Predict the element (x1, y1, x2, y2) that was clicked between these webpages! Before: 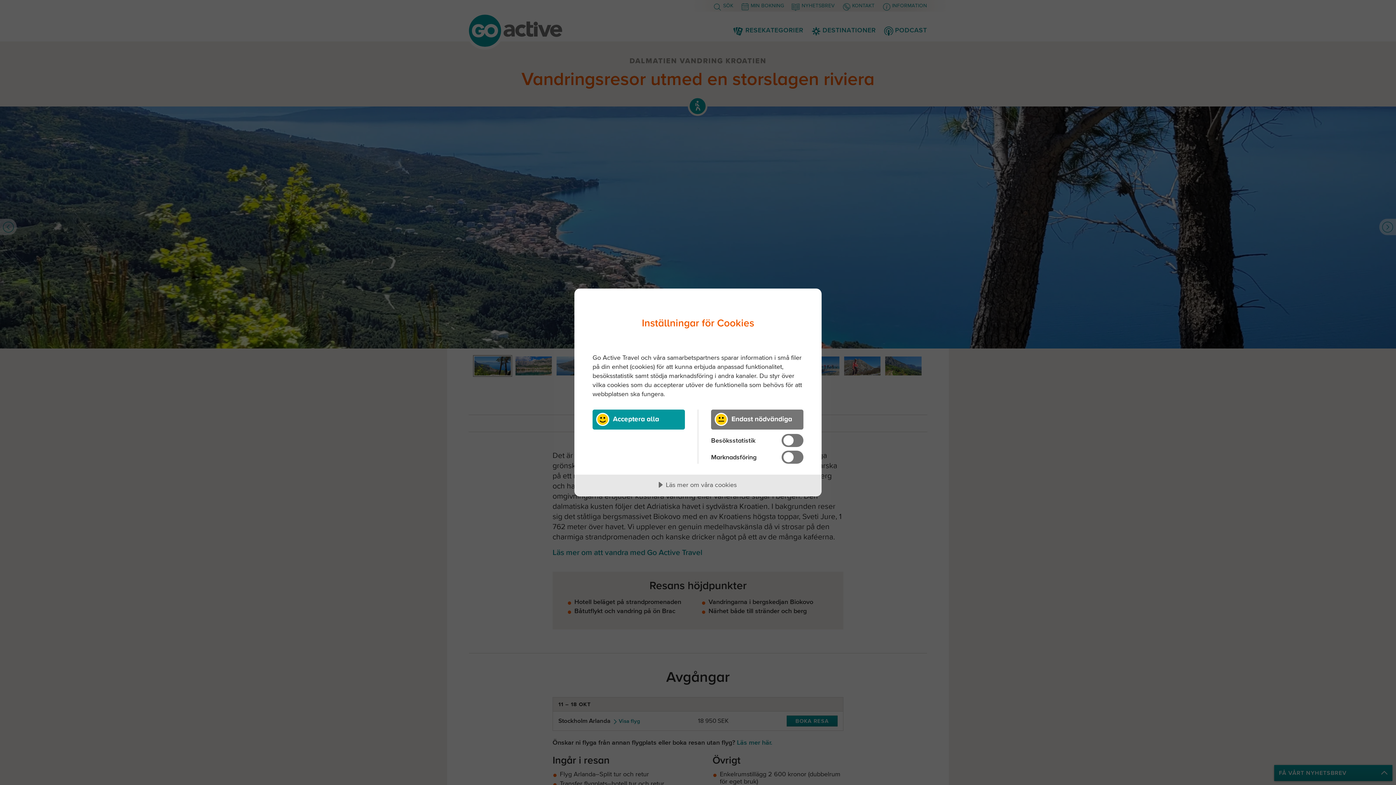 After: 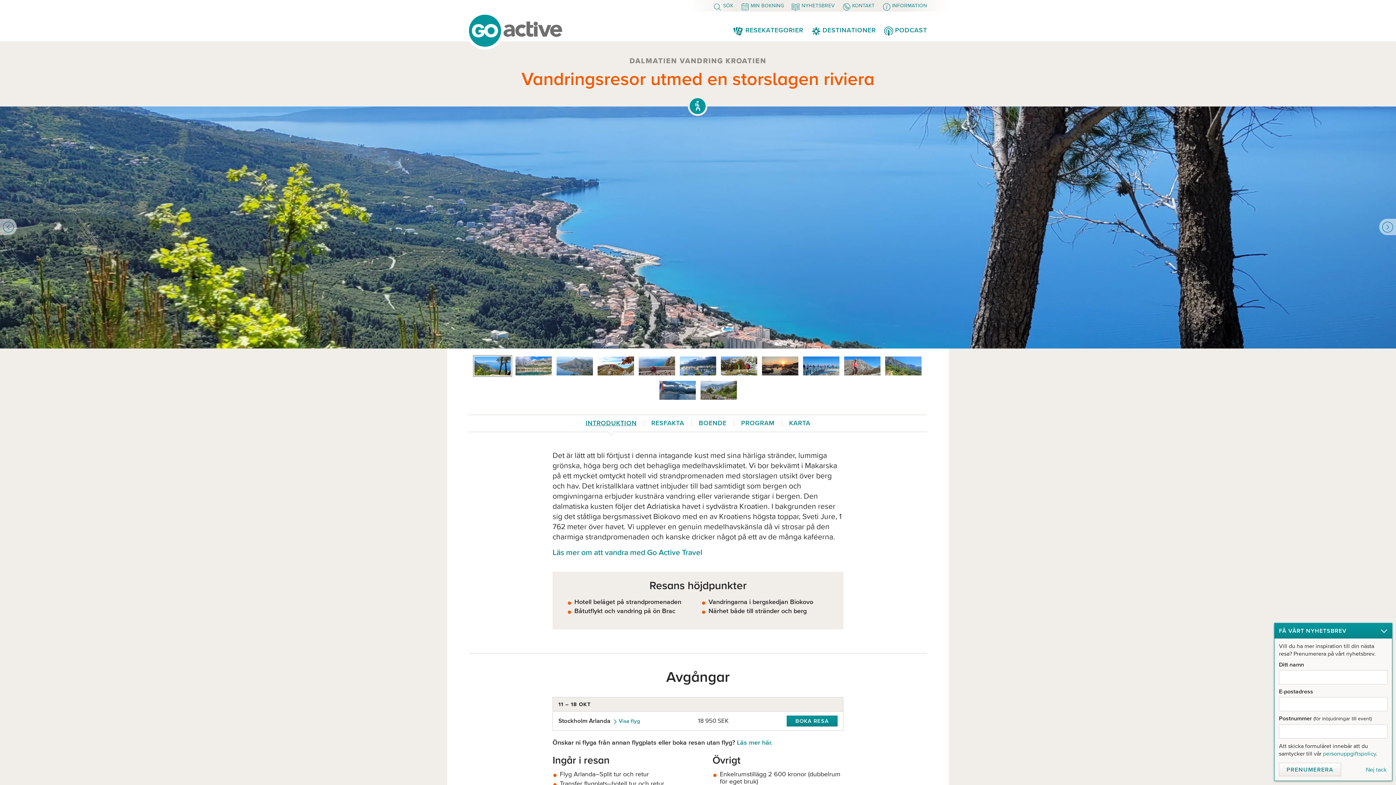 Action: bbox: (592, 409, 685, 429) label: Acceptera alla